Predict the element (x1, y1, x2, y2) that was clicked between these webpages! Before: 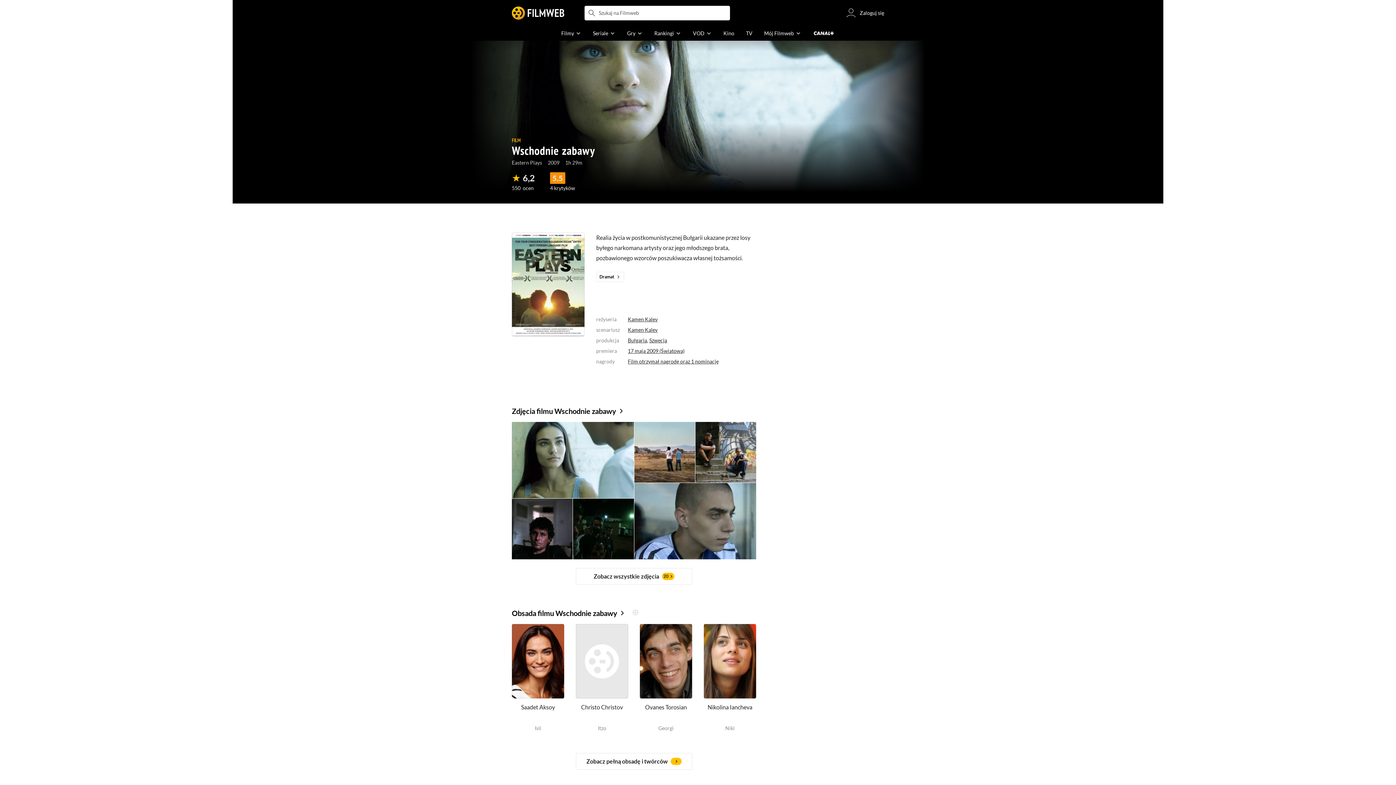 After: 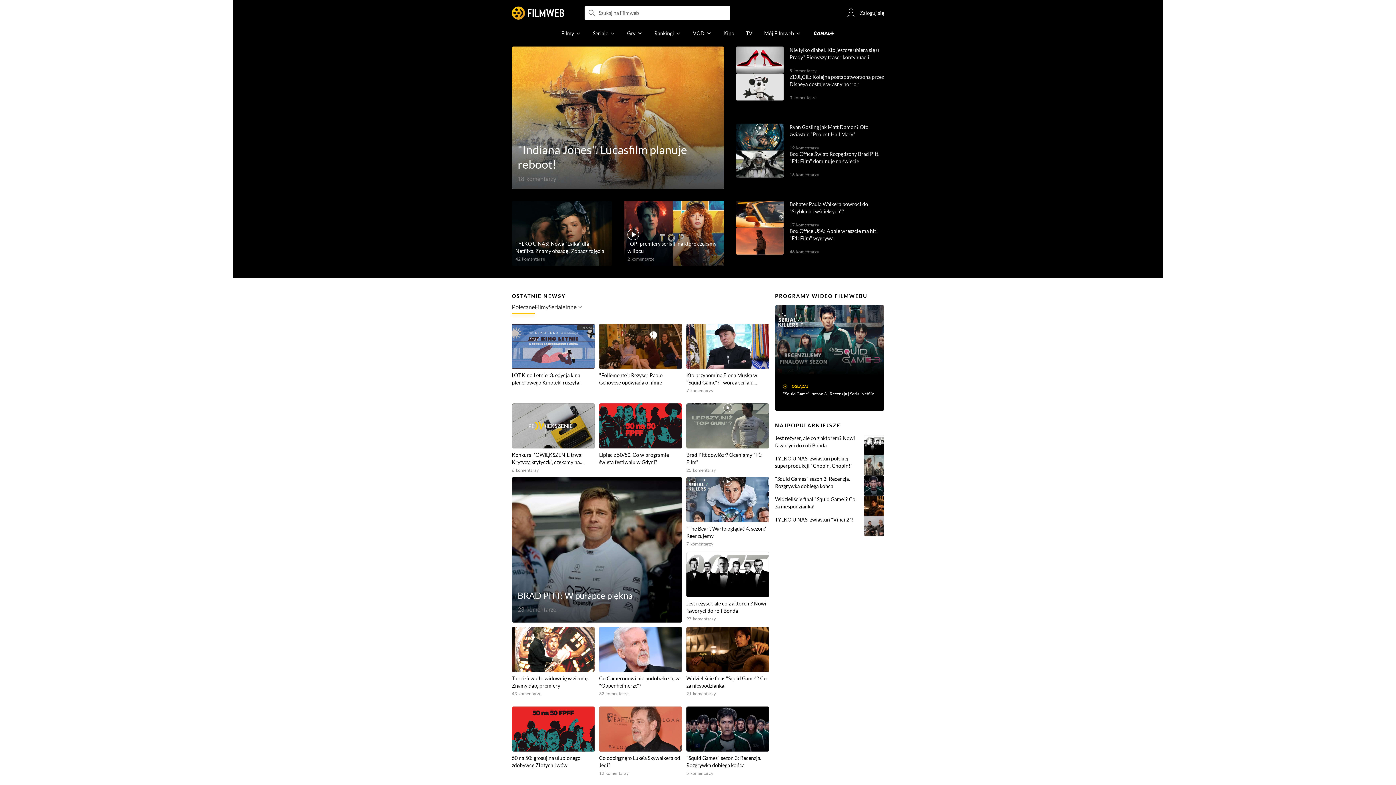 Action: label: filmweb.pl bbox: (512, 6, 564, 19)